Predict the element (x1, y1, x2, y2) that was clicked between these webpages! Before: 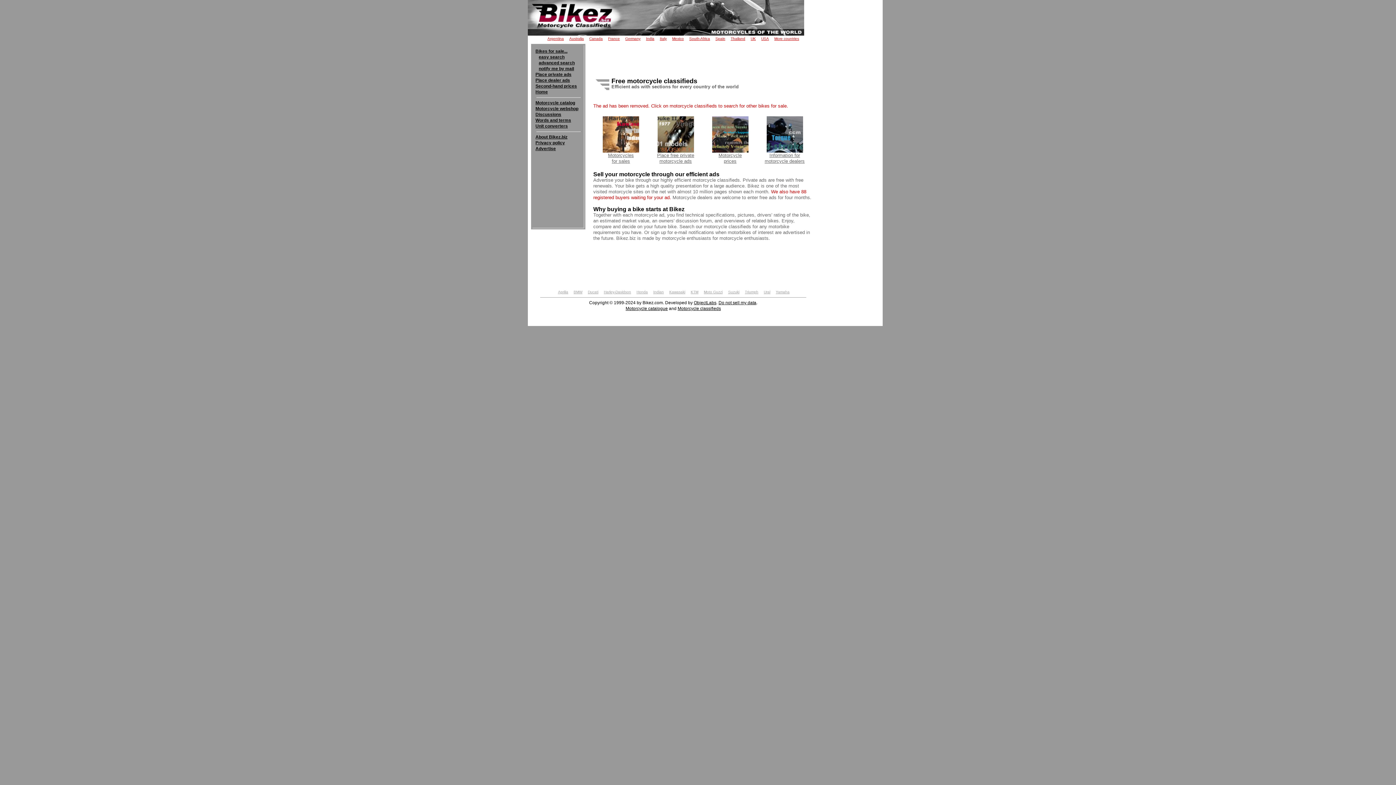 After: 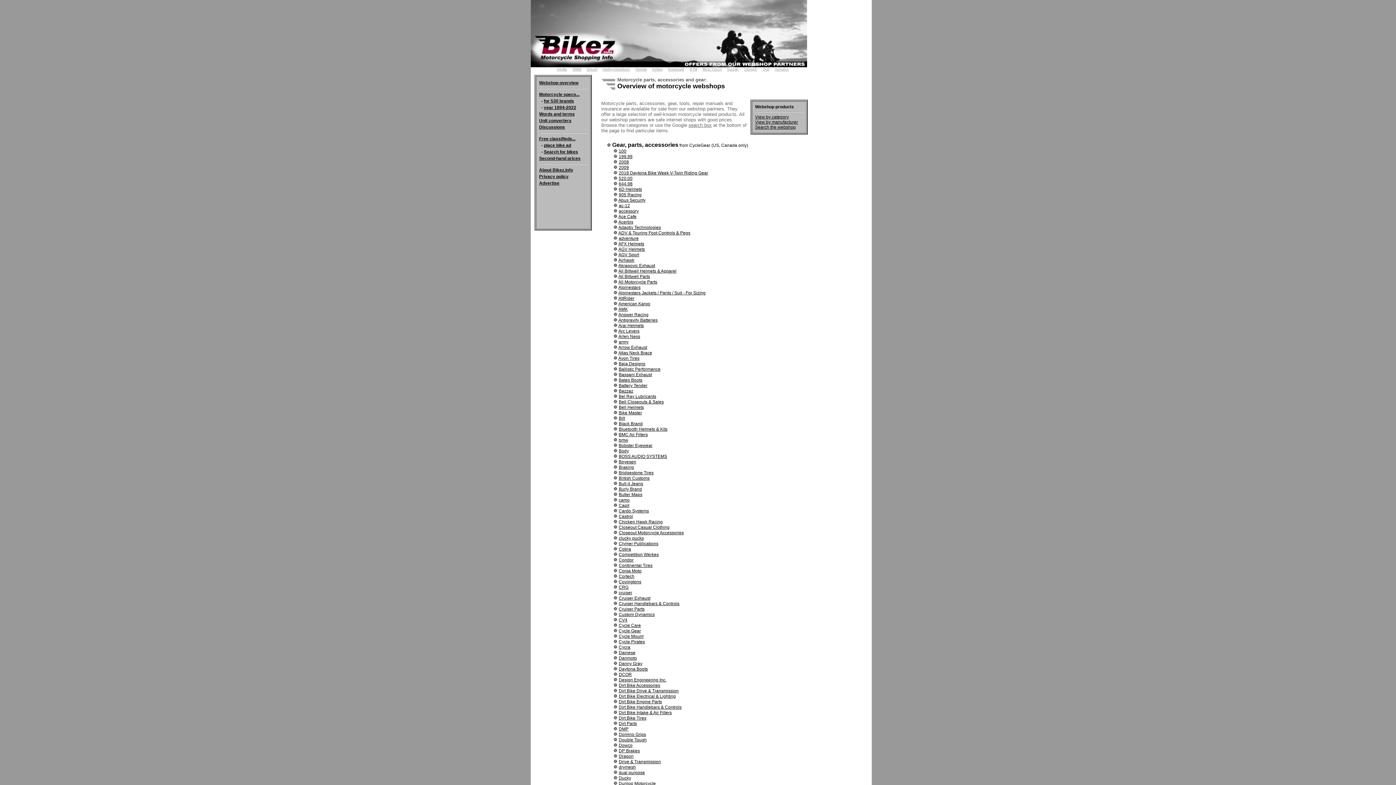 Action: bbox: (535, 106, 578, 111) label: Motorcycle webshop